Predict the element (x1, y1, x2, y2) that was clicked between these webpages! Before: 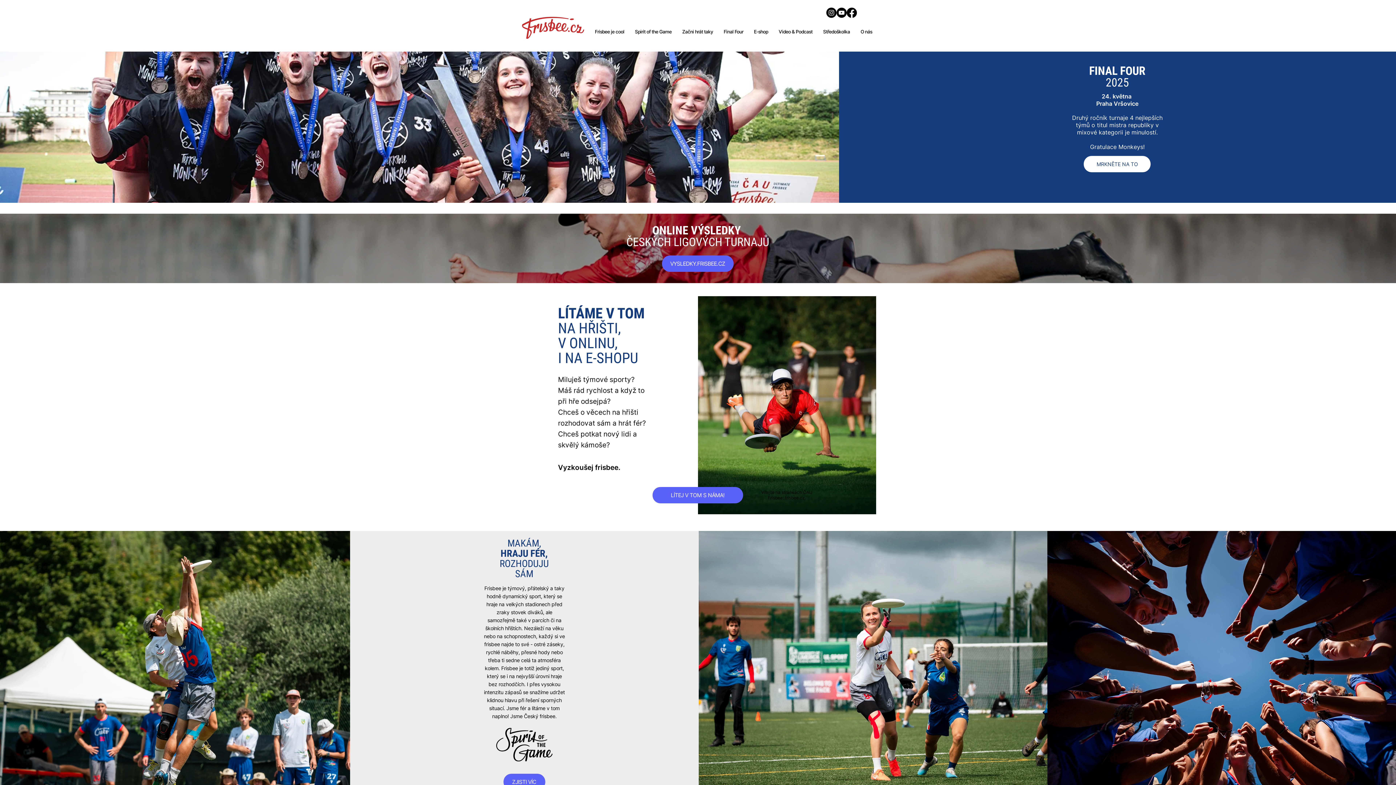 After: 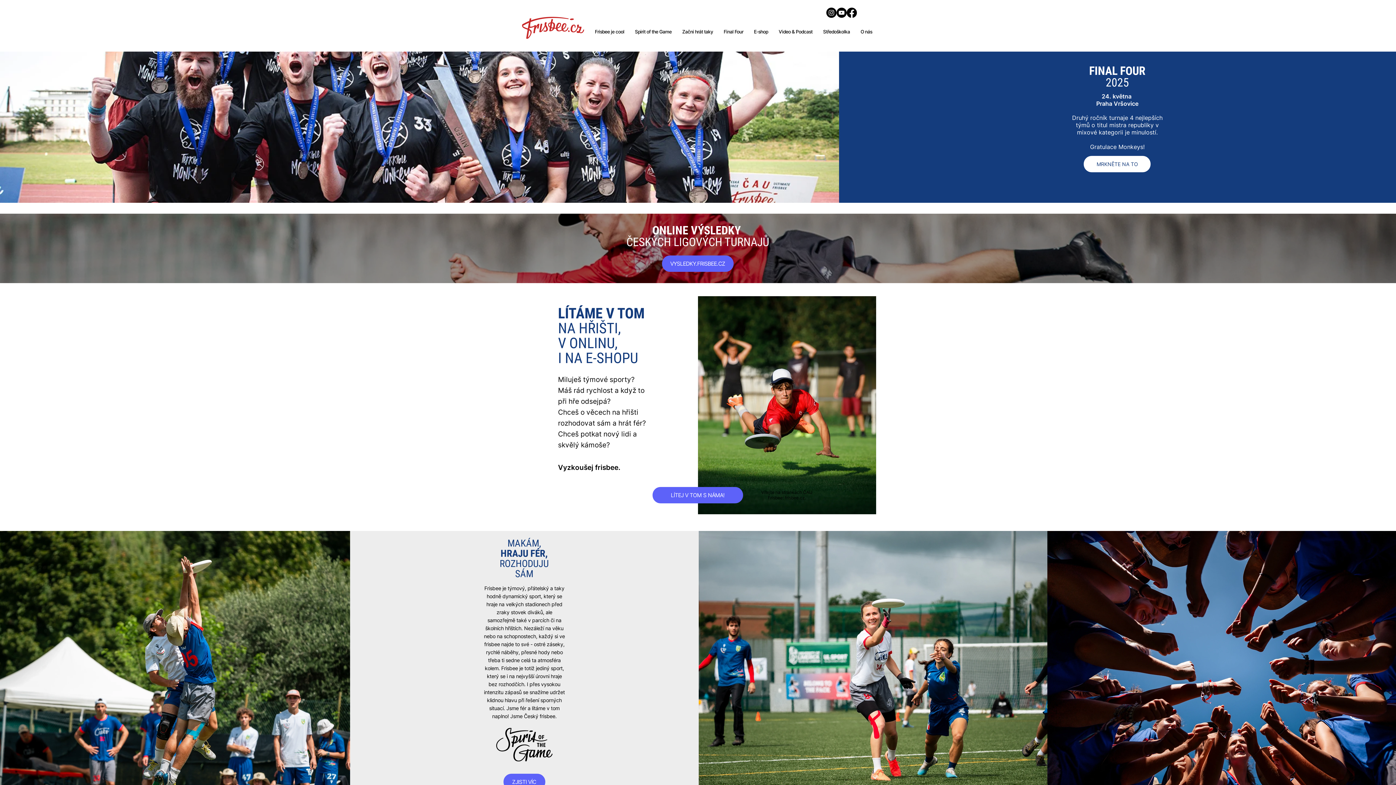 Action: label: Facebook bbox: (846, 7, 857, 17)